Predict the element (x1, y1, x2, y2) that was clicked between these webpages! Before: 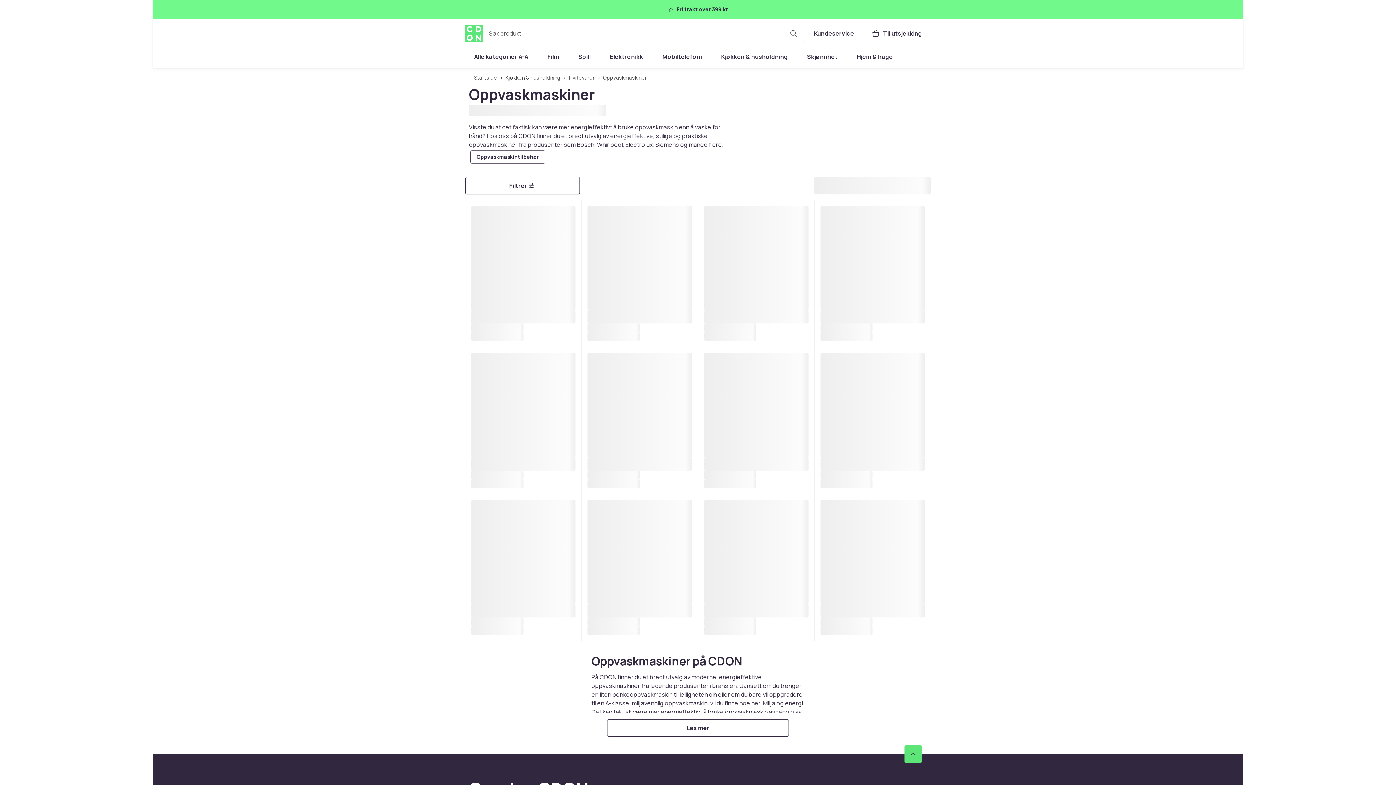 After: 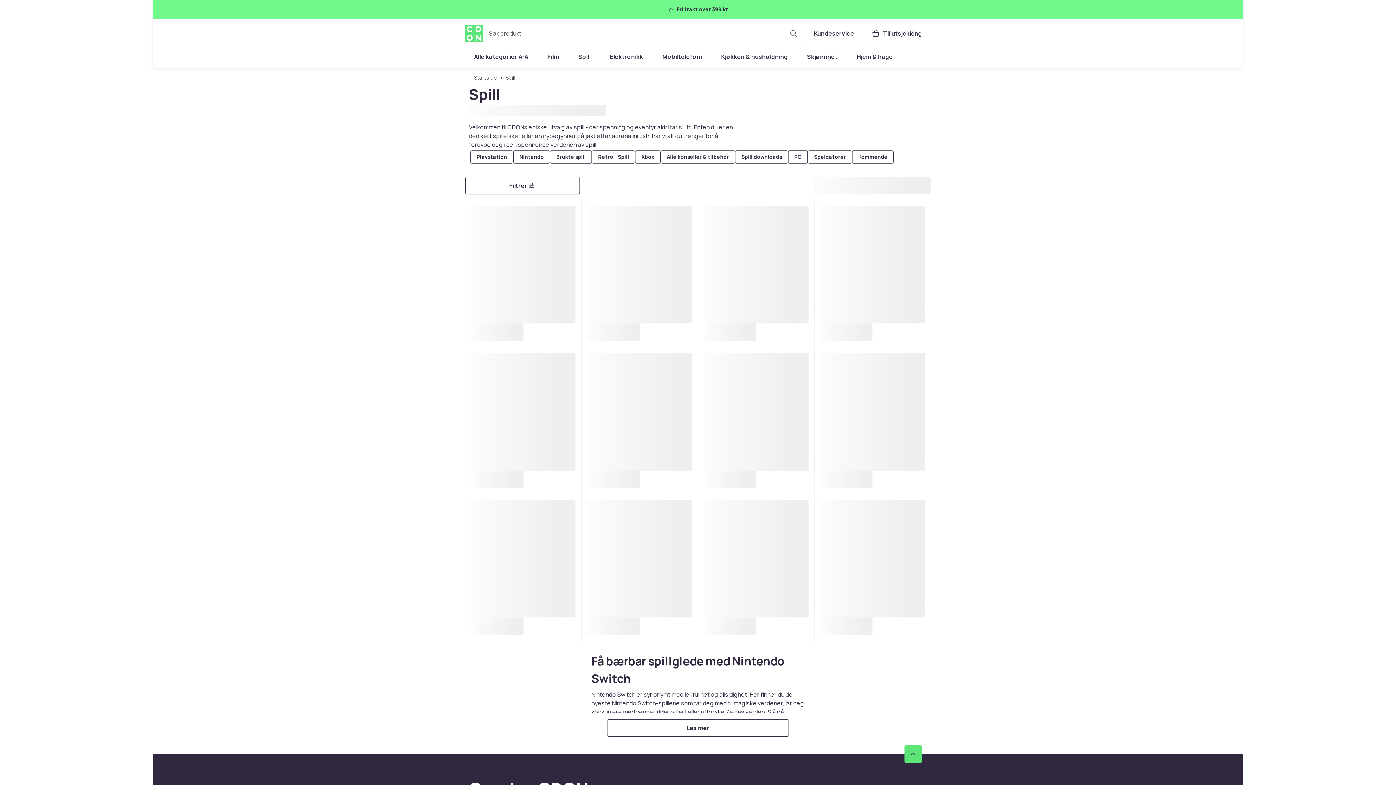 Action: label: Spill bbox: (569, 48, 599, 65)